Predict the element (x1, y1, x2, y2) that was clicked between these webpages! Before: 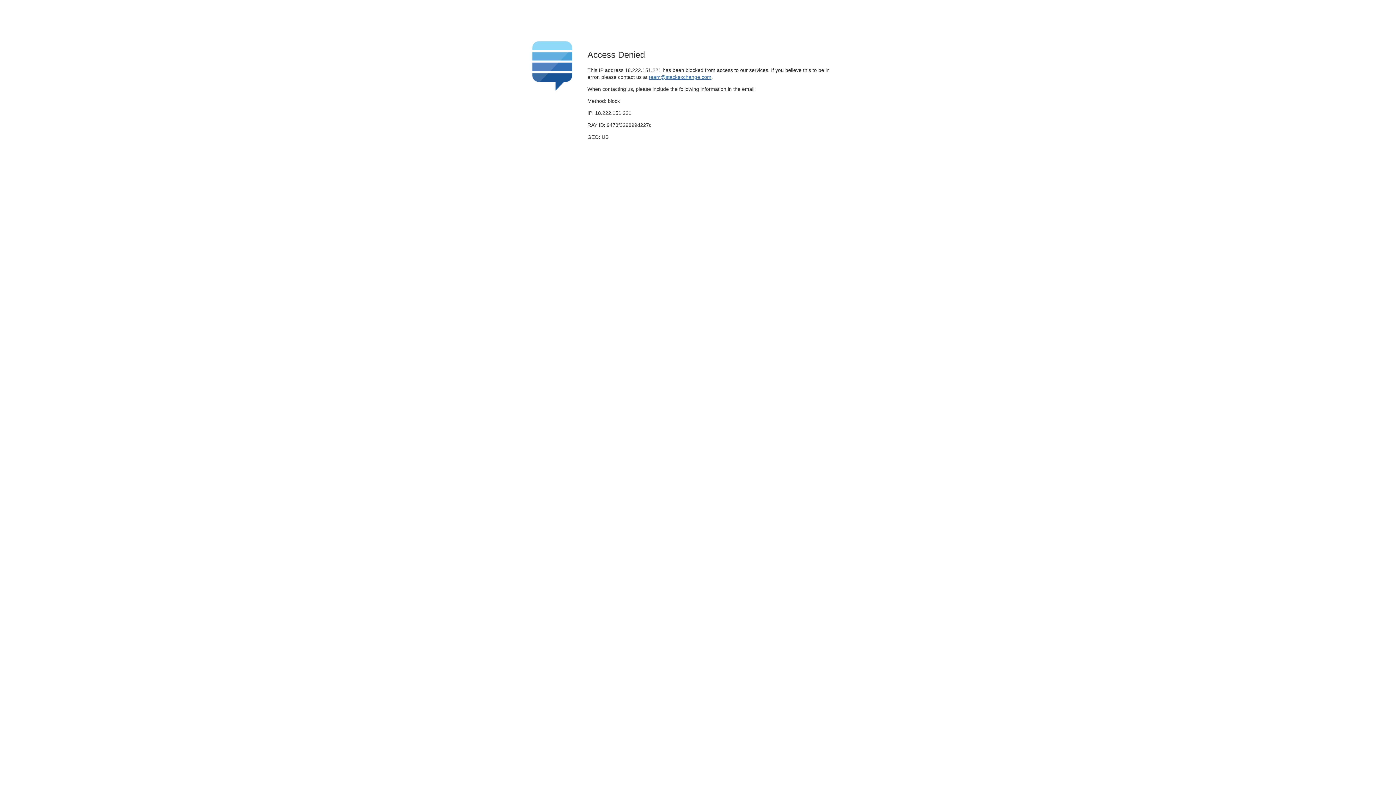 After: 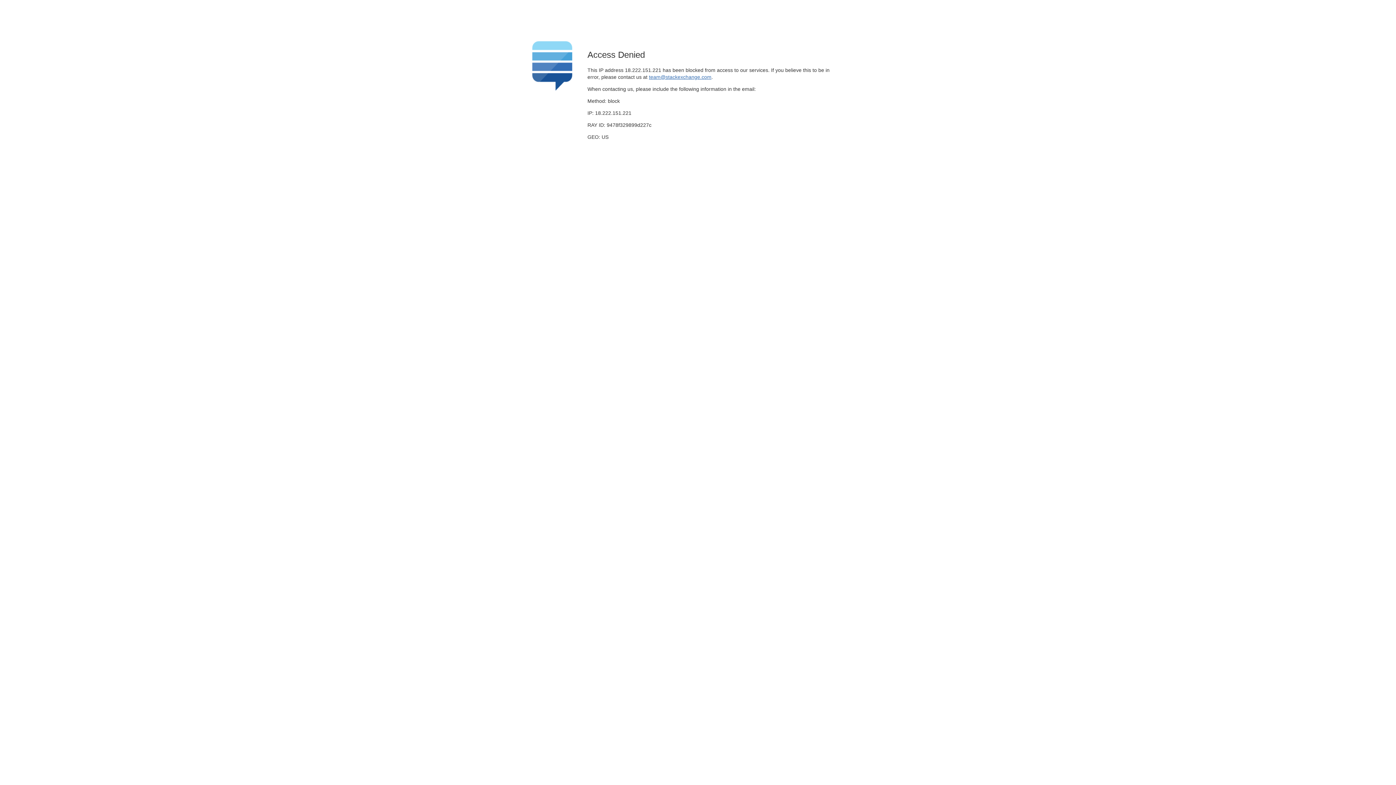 Action: bbox: (649, 74, 711, 79) label: team@stackexchange.com